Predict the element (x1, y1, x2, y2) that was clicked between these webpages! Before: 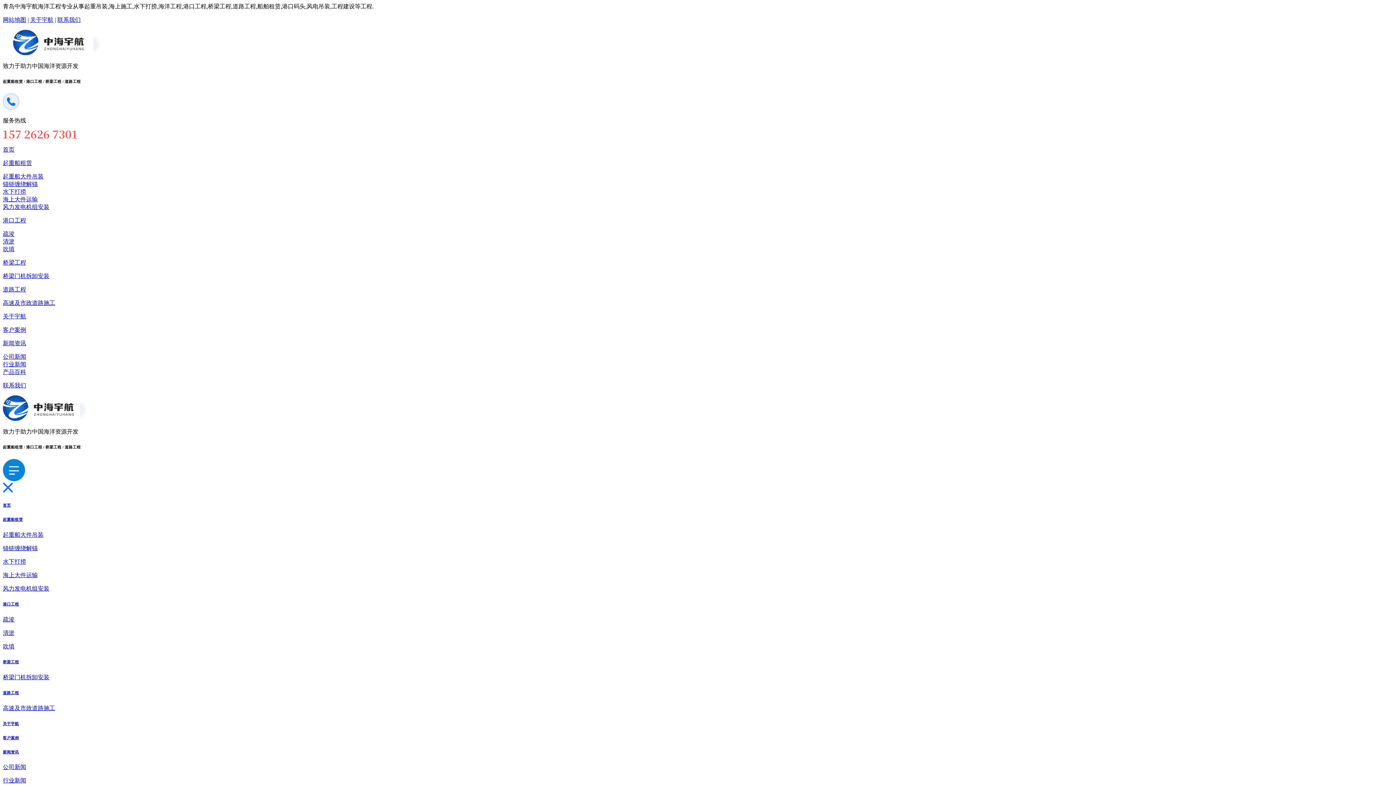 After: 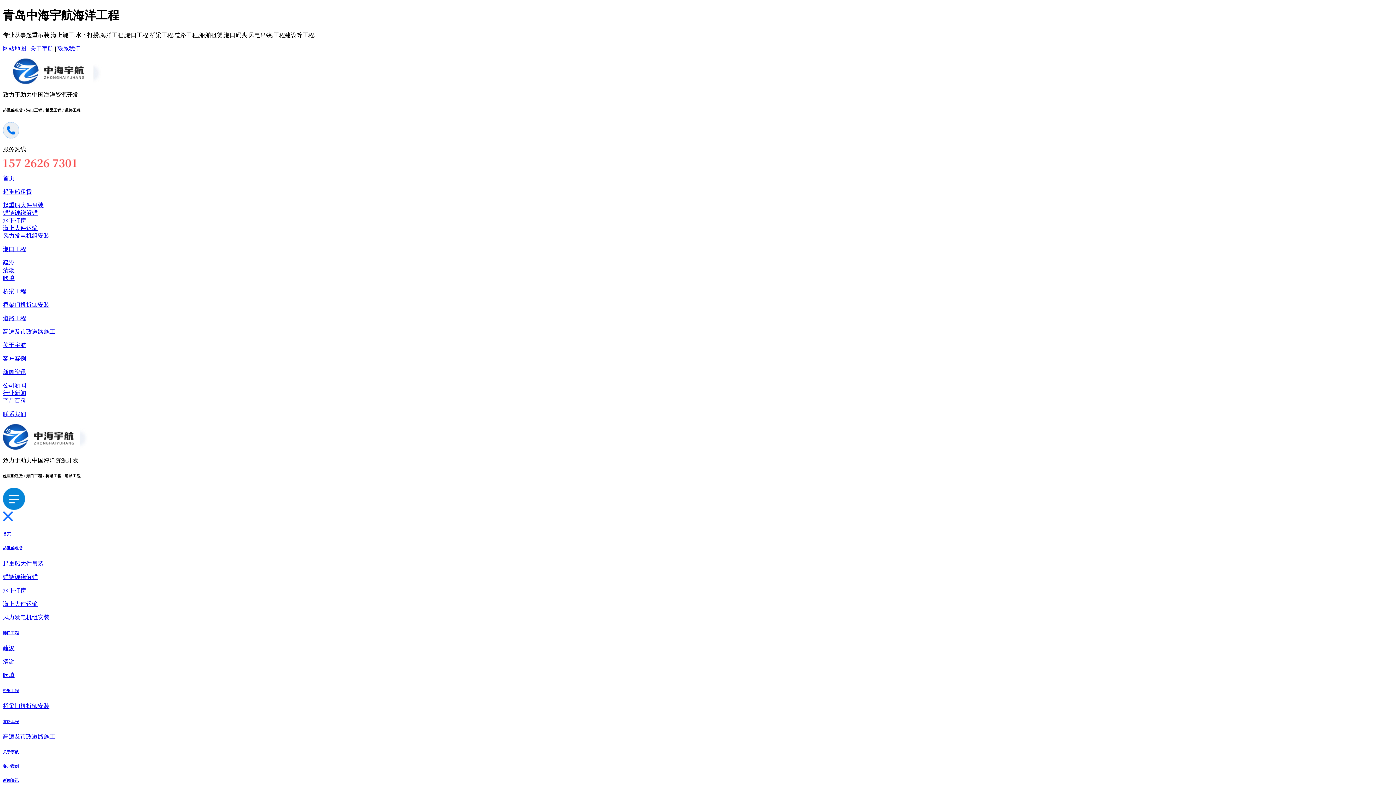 Action: bbox: (2, 415, 89, 422)